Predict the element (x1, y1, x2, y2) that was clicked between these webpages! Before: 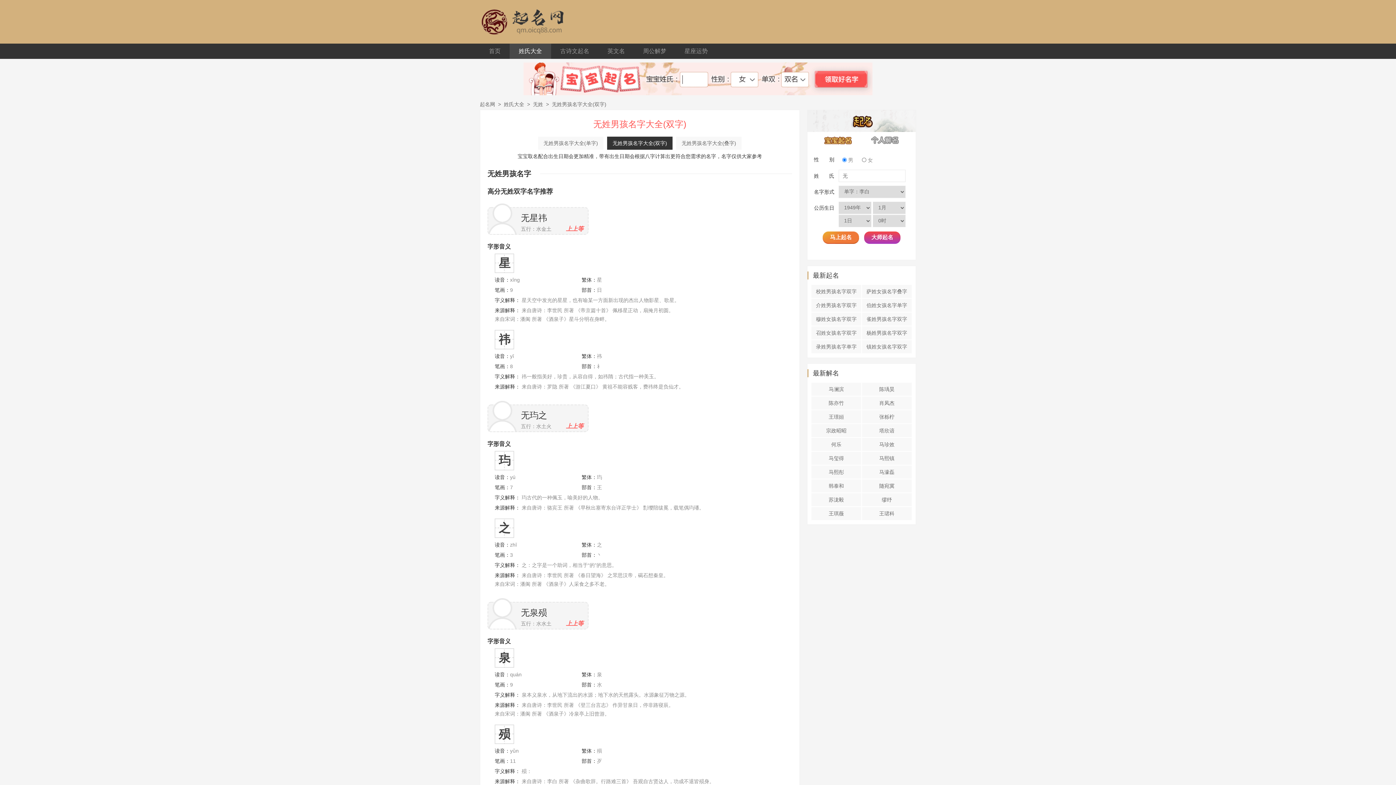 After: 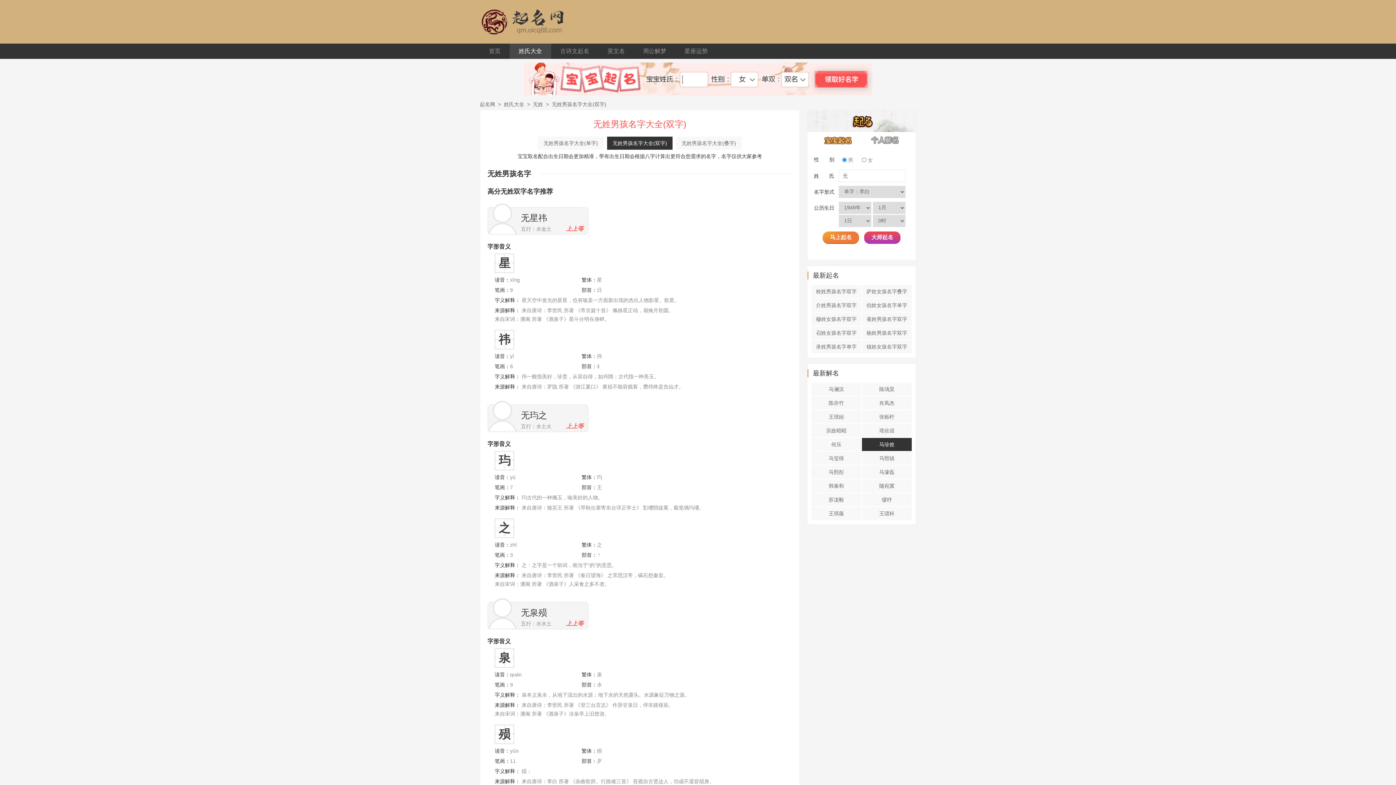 Action: label: 马珍效 bbox: (862, 438, 912, 451)